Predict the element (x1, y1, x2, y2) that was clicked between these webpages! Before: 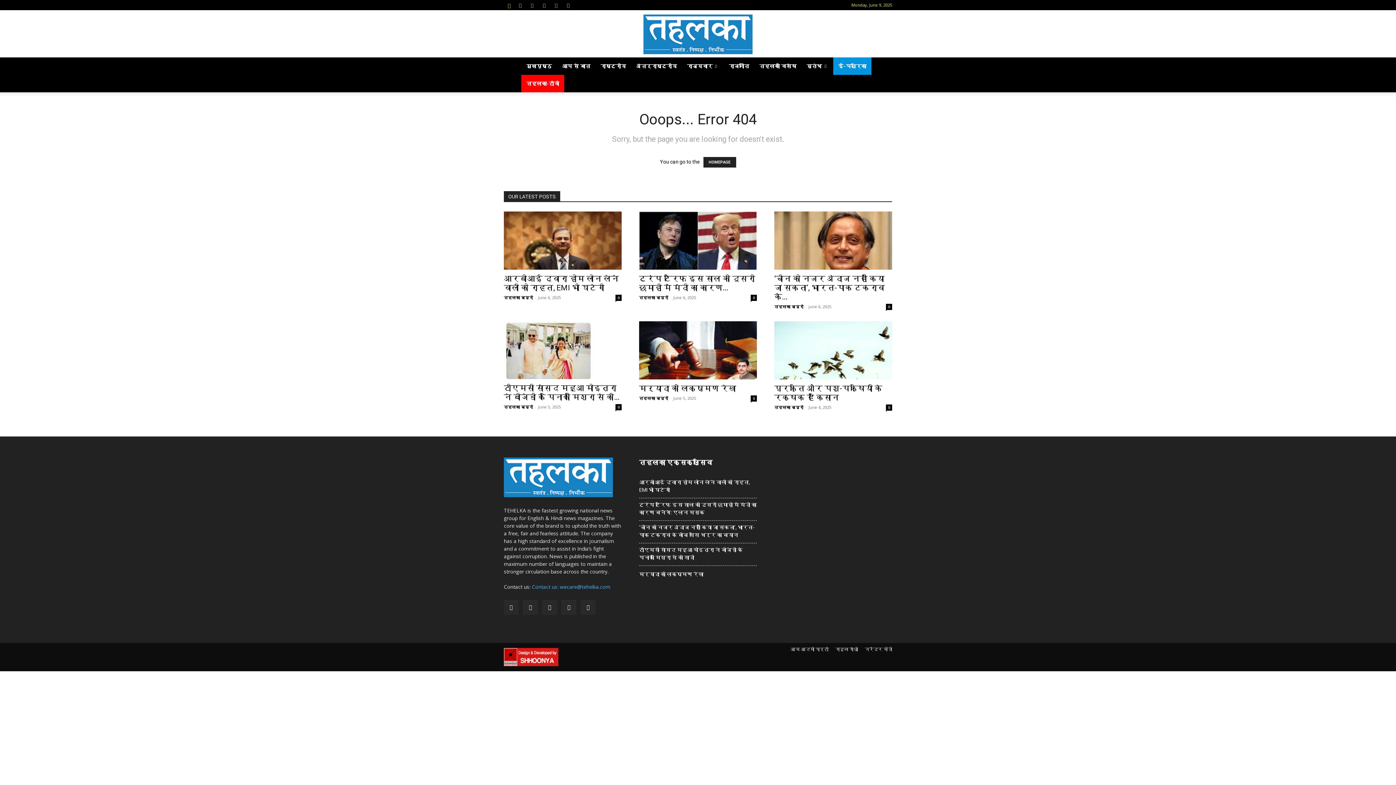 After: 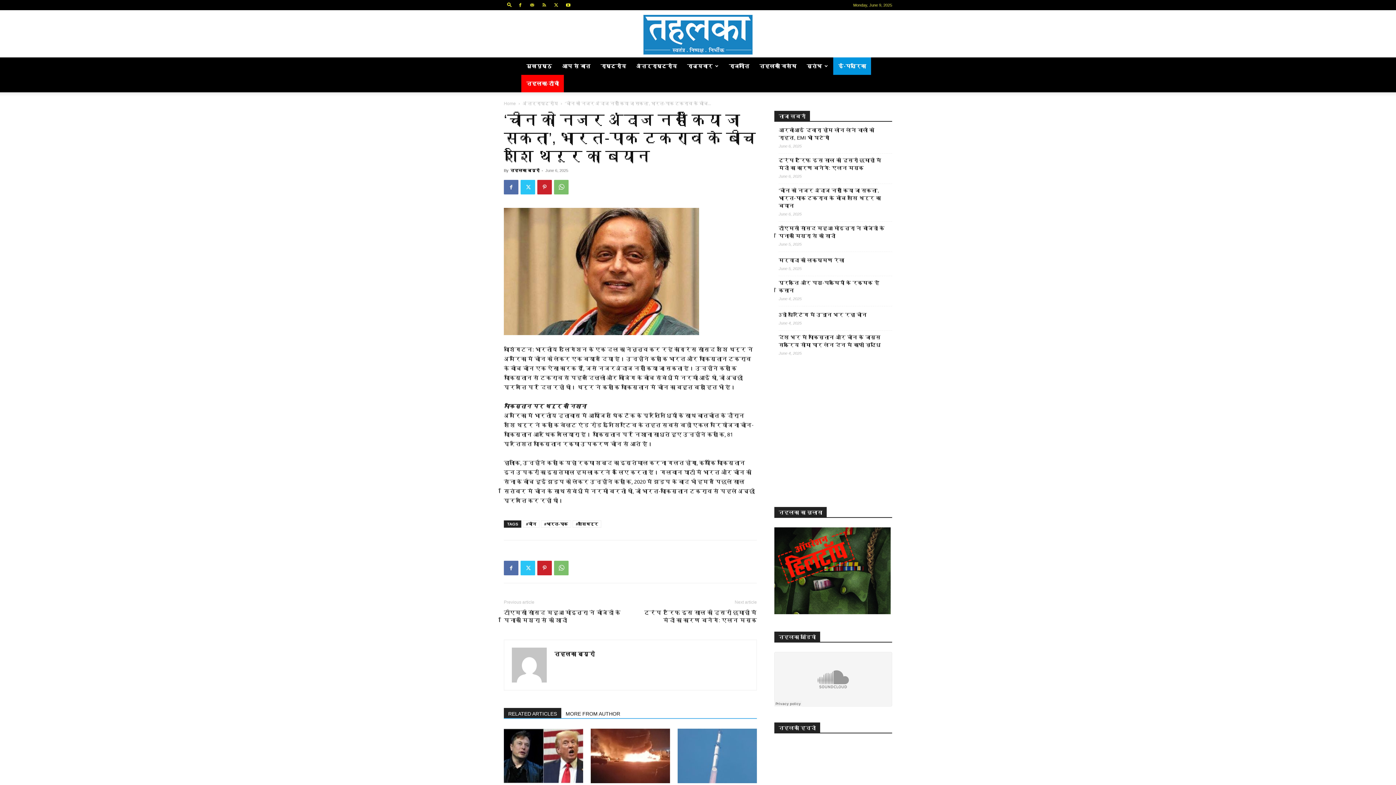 Action: label: ‘चीन को नजर अंदाज नहीं किया जा सकता’, भारत-पाक टकराव के... bbox: (774, 274, 885, 301)